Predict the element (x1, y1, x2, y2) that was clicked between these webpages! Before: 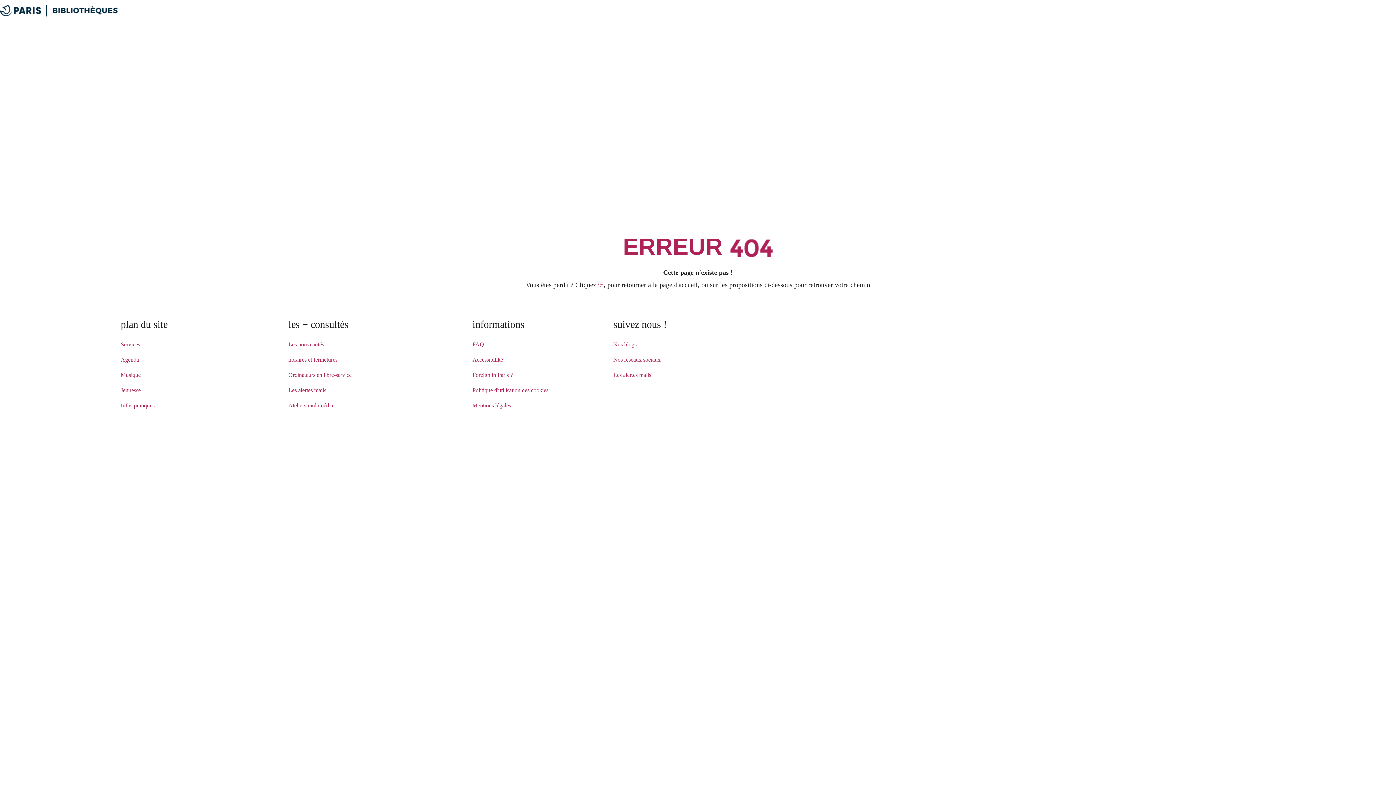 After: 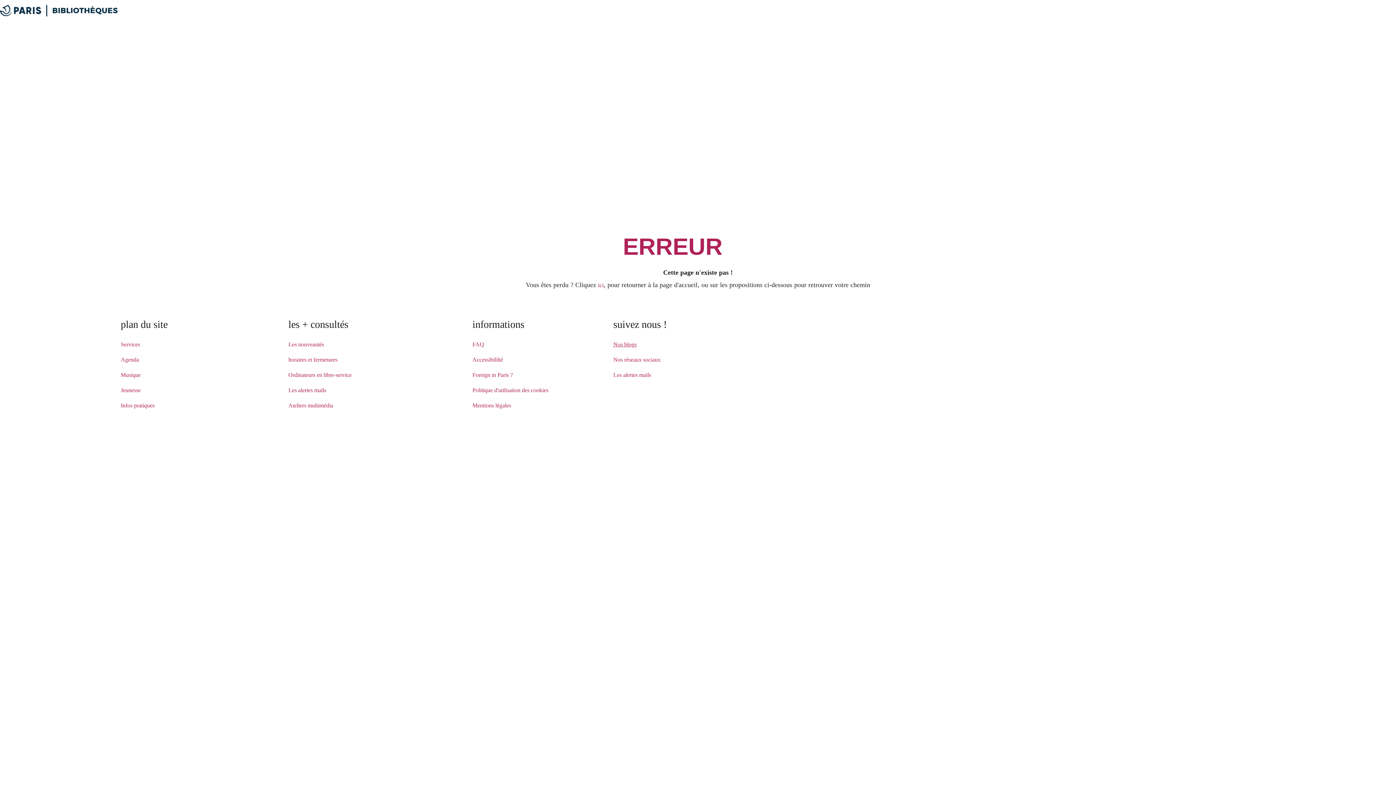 Action: bbox: (613, 341, 636, 347) label: Nos blogs